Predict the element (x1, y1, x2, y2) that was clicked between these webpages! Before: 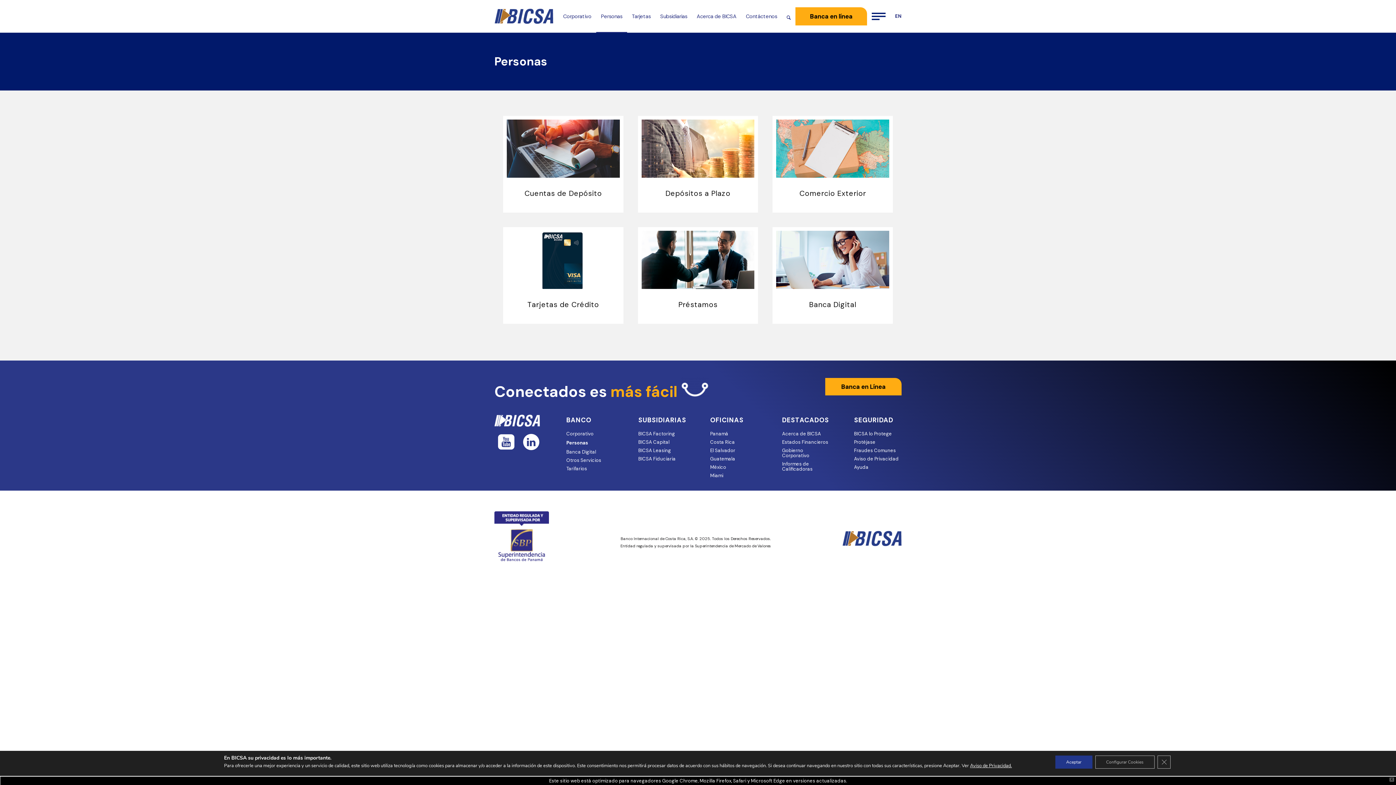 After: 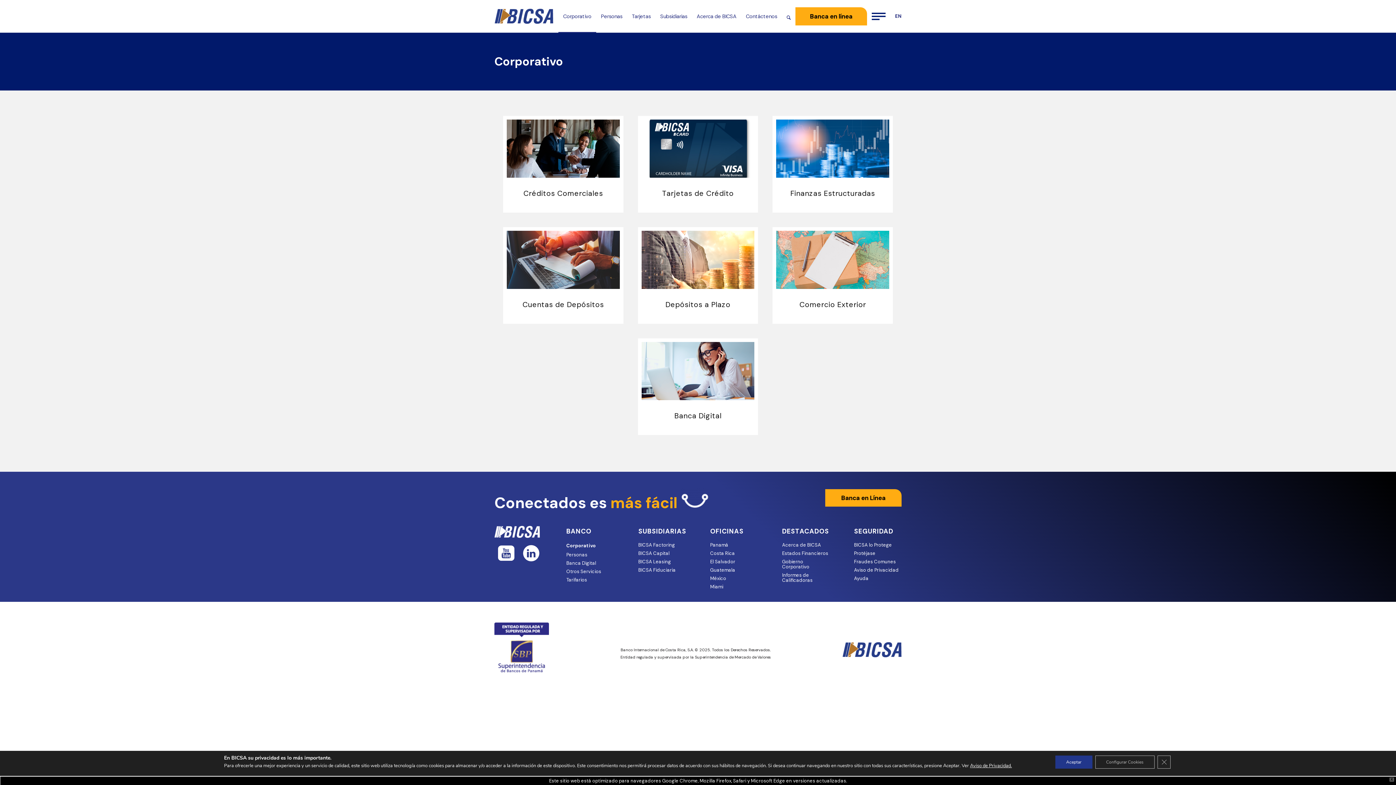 Action: bbox: (566, 430, 614, 438) label: Corporativo